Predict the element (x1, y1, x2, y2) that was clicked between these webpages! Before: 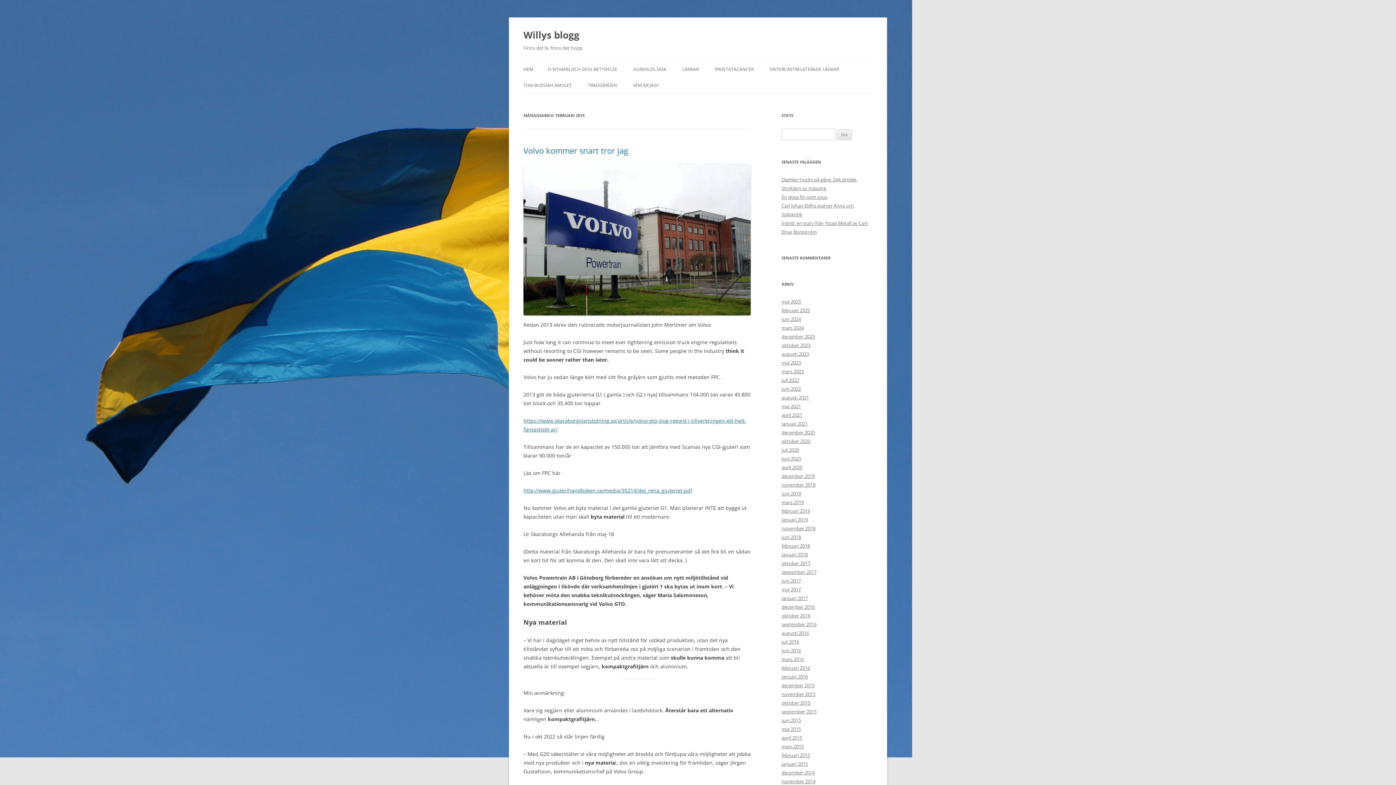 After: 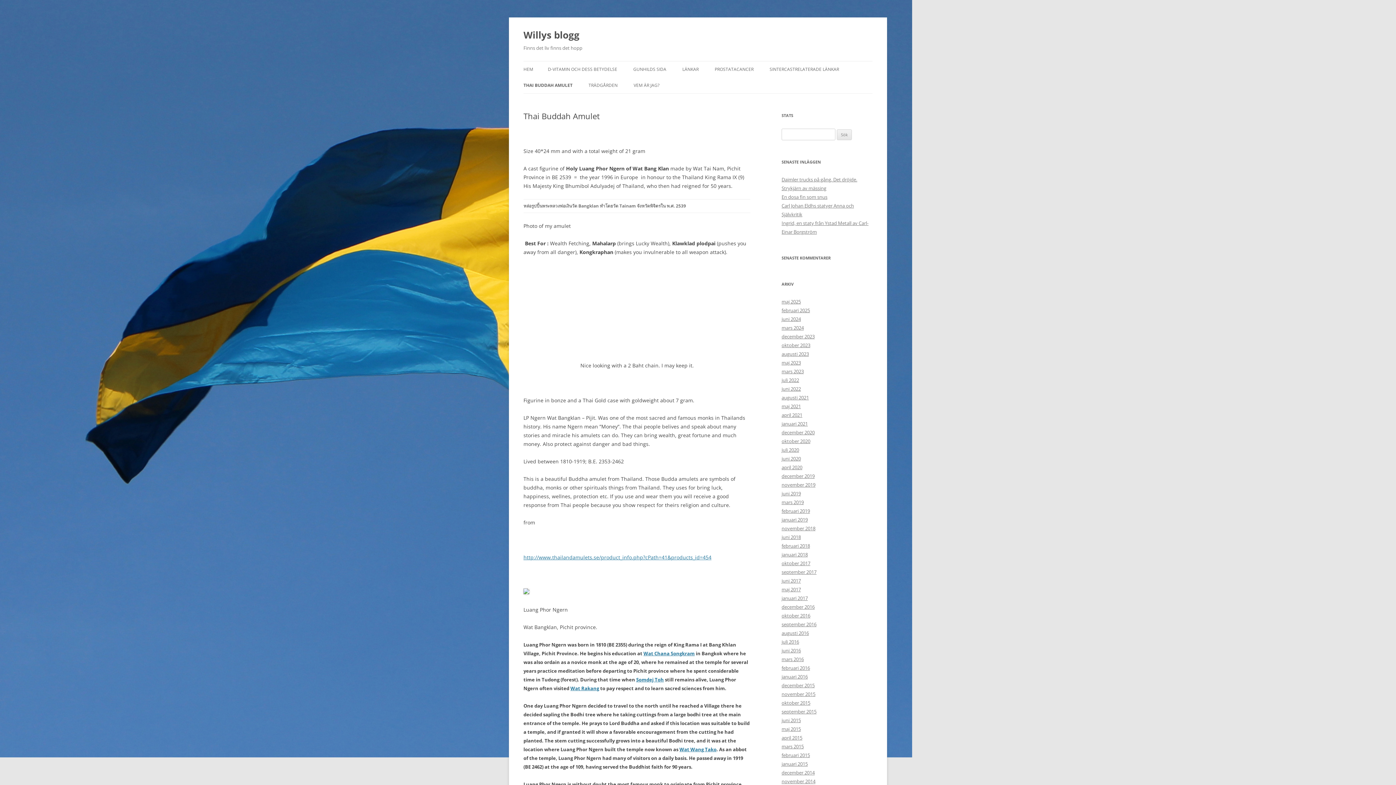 Action: label: THAI BUDDAH AMULET bbox: (523, 77, 572, 93)